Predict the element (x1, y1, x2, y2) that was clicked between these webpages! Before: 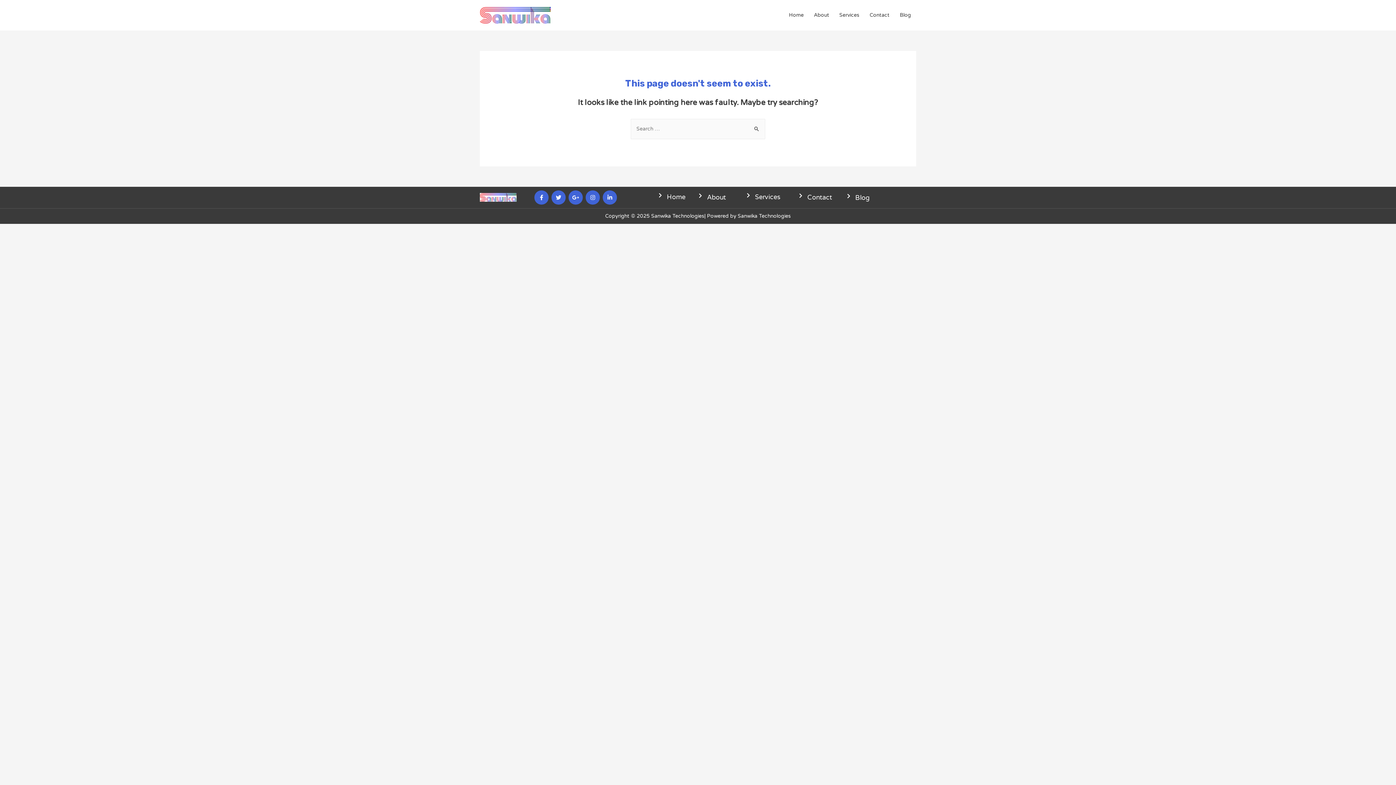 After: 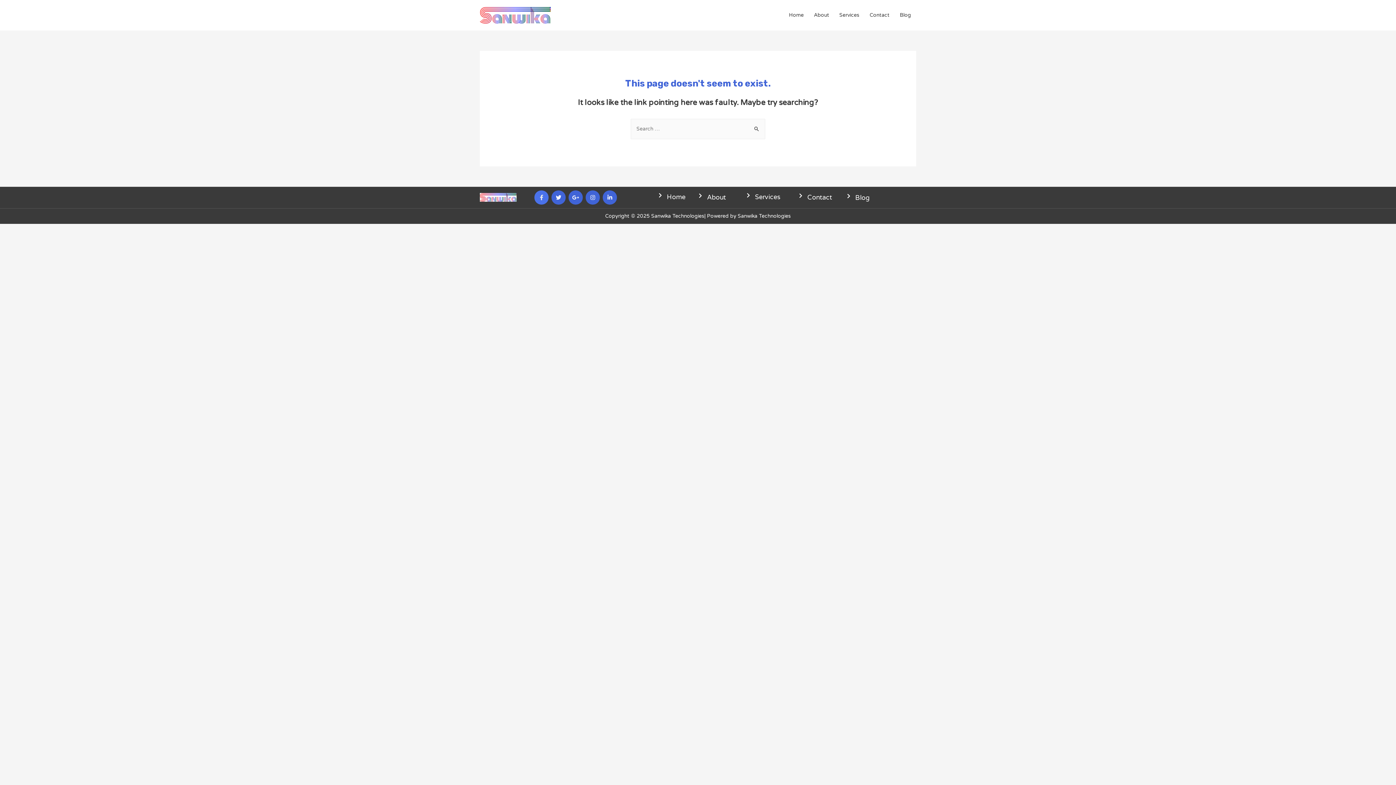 Action: label: Facebook-f bbox: (534, 190, 548, 204)